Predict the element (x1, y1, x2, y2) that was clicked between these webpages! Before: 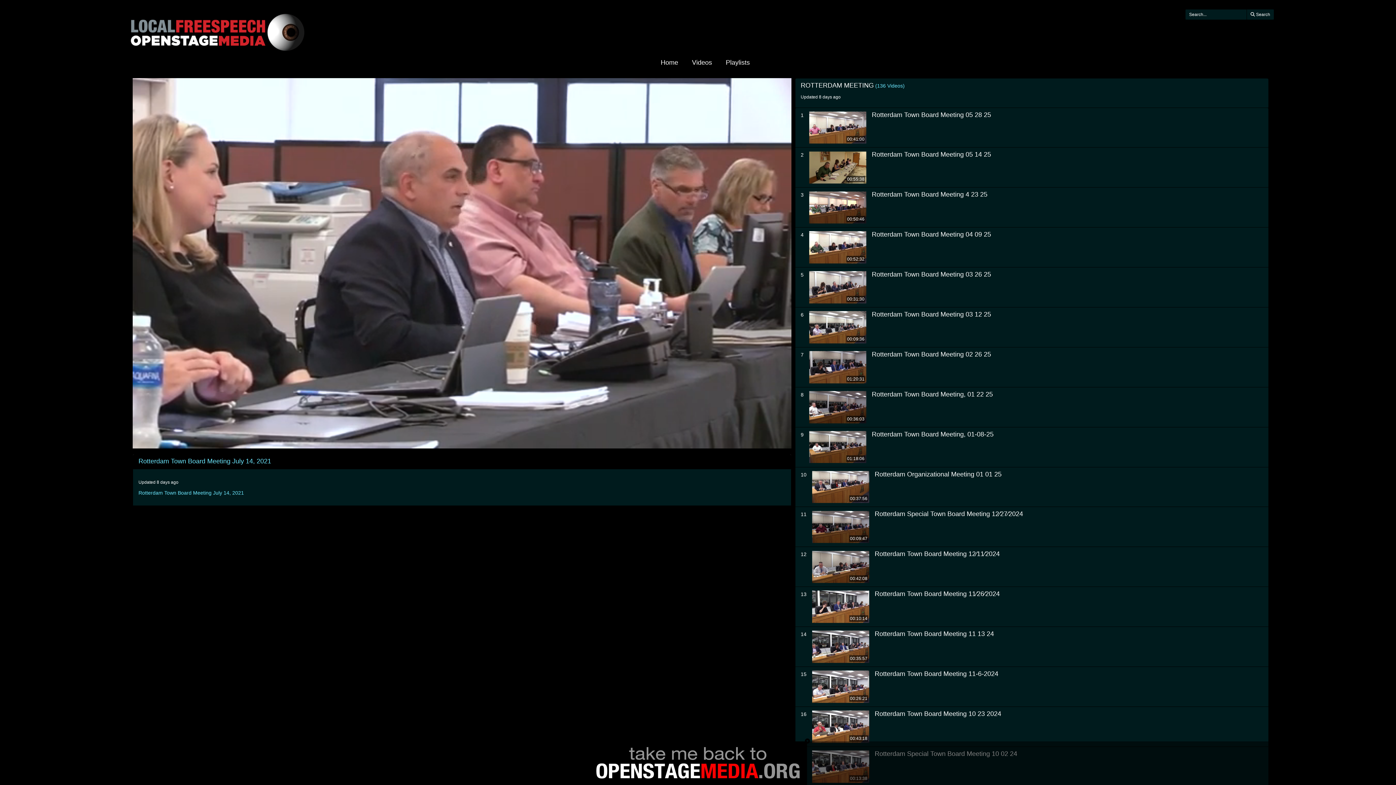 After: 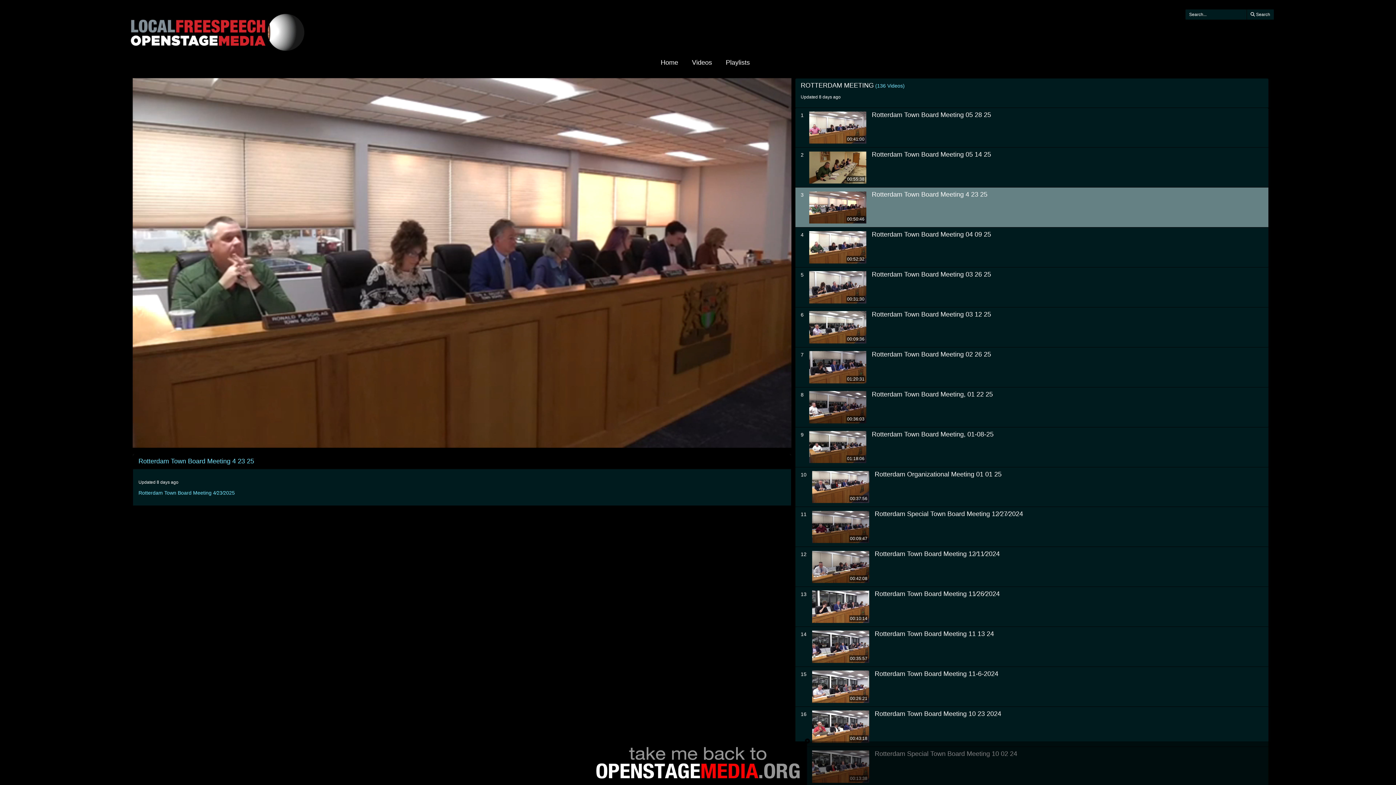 Action: label: Rotterdam Town Board Meeting 4 23 25 bbox: (872, 191, 1263, 198)